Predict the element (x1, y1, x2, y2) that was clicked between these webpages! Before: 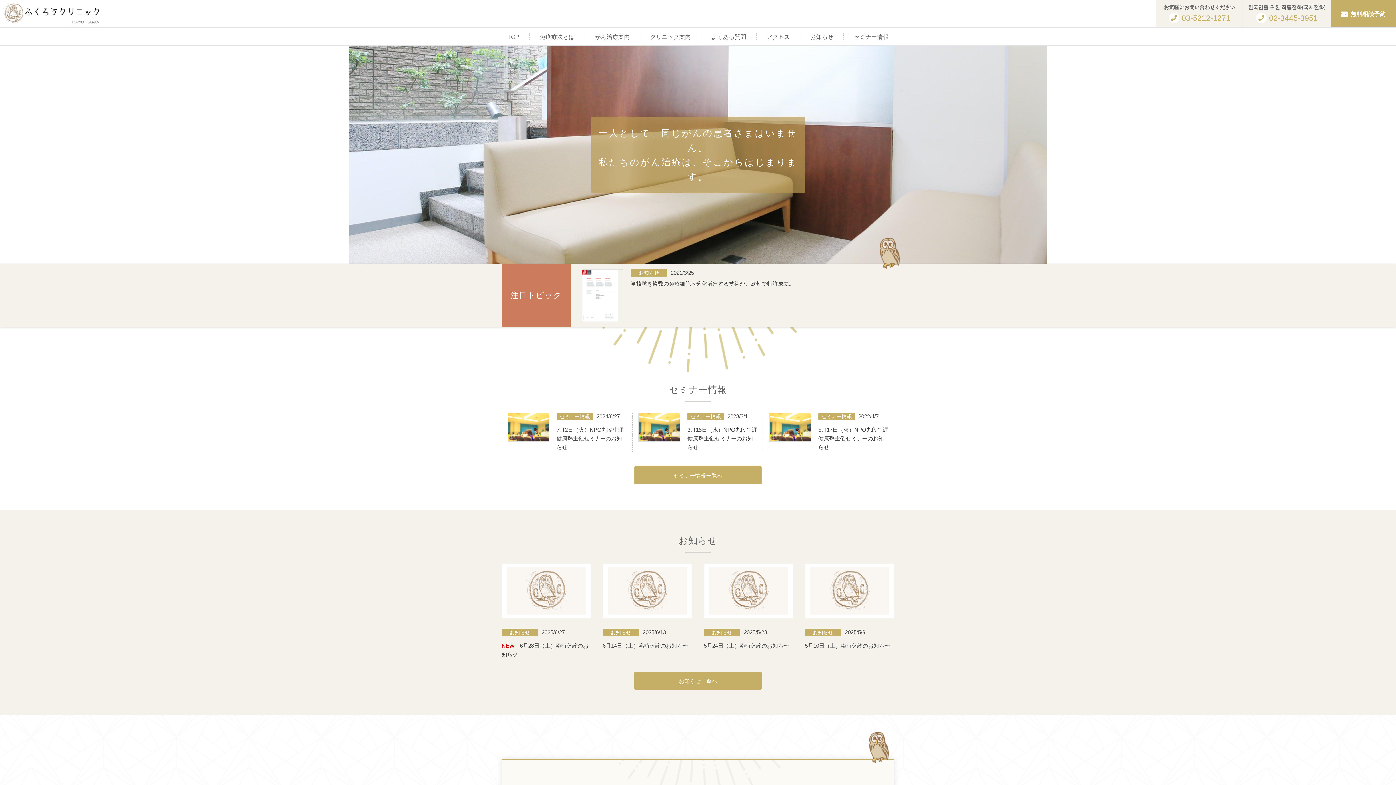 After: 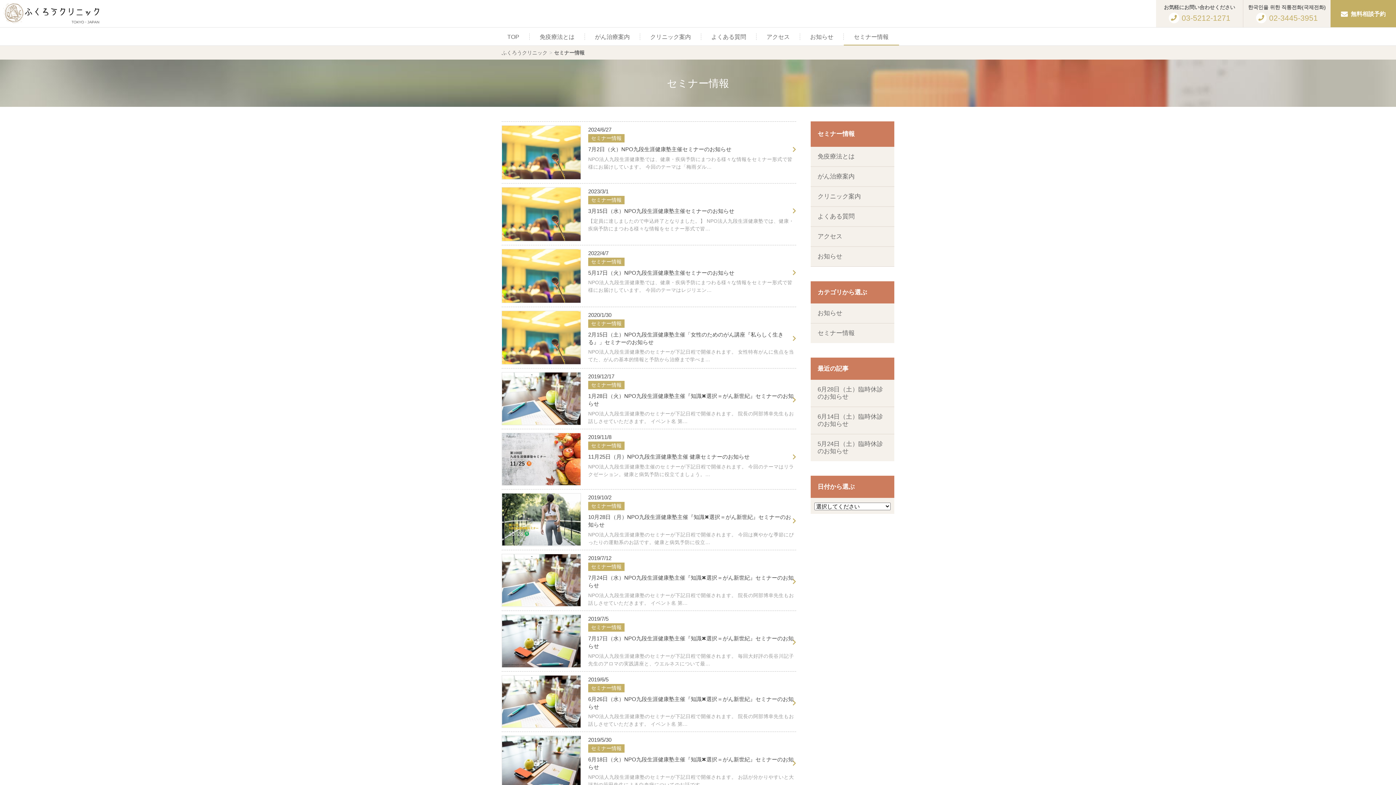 Action: bbox: (634, 466, 761, 484) label: セミナー情報一覧へ